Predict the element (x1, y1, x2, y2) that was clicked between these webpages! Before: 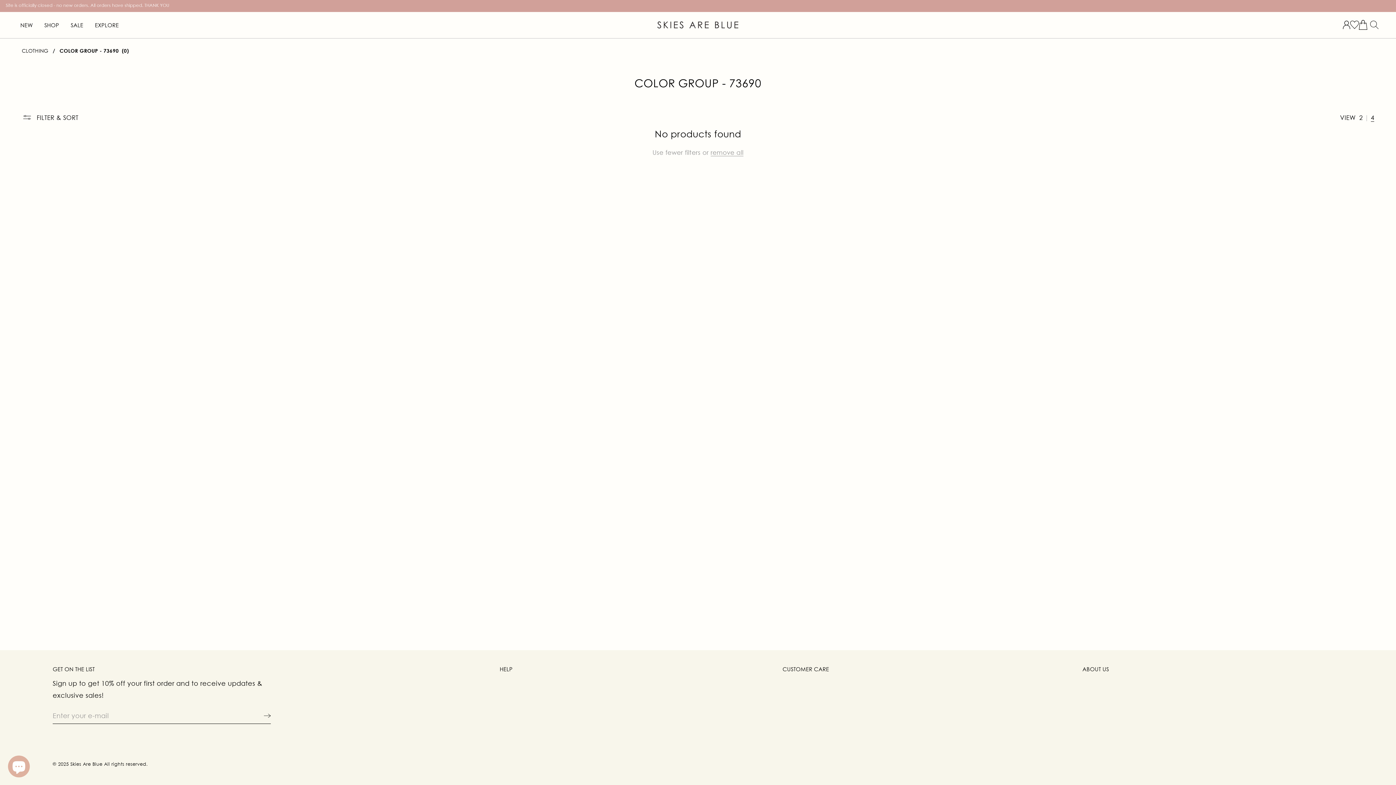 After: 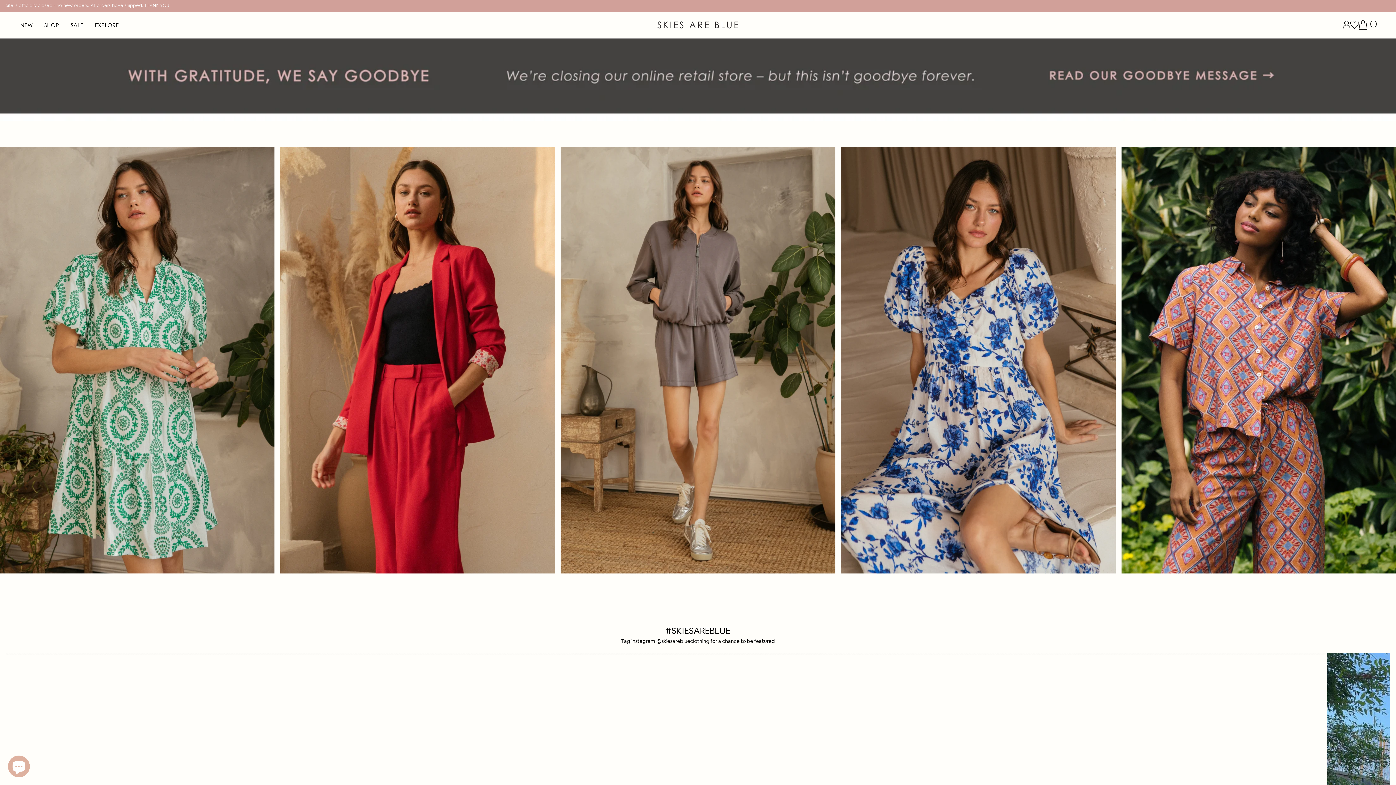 Action: label: EXPLORE bbox: (94, 21, 118, 36)